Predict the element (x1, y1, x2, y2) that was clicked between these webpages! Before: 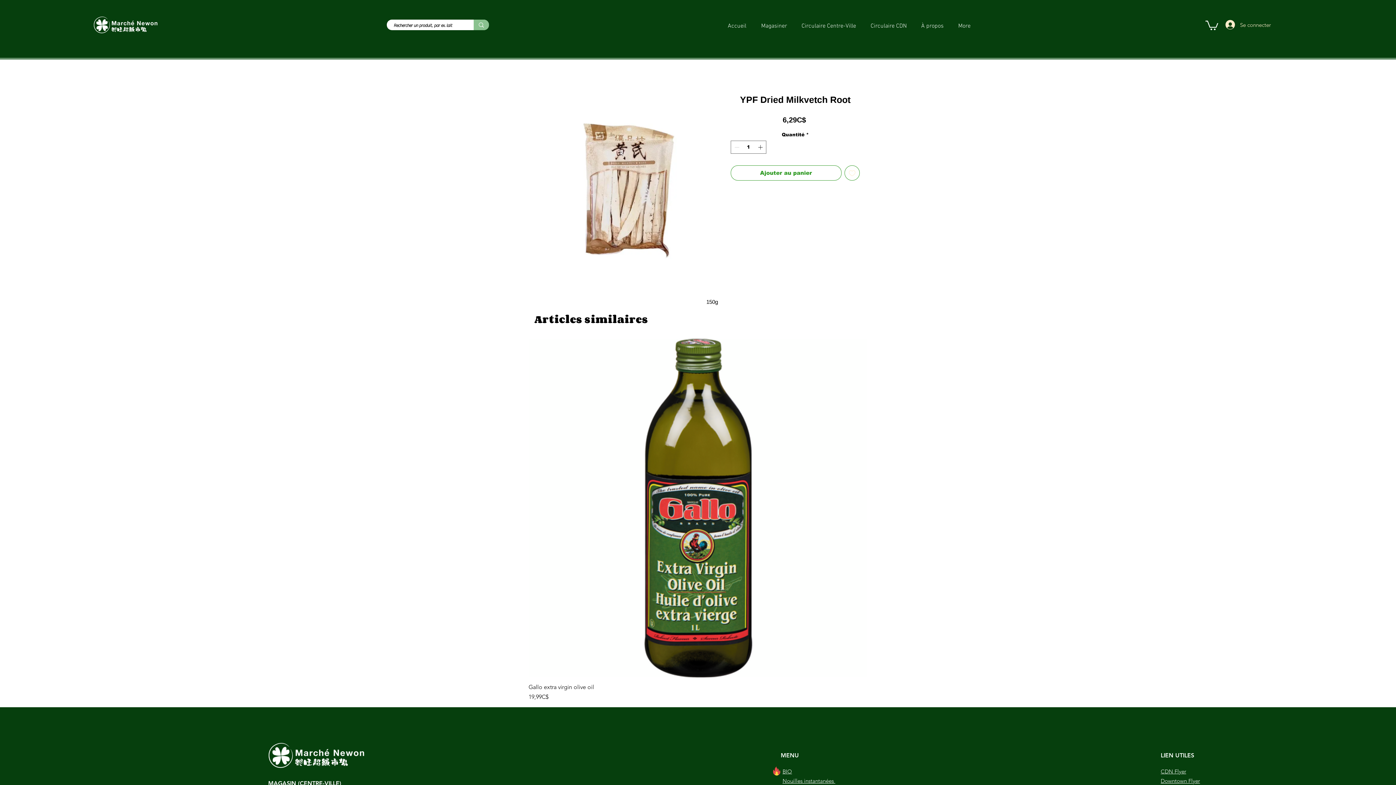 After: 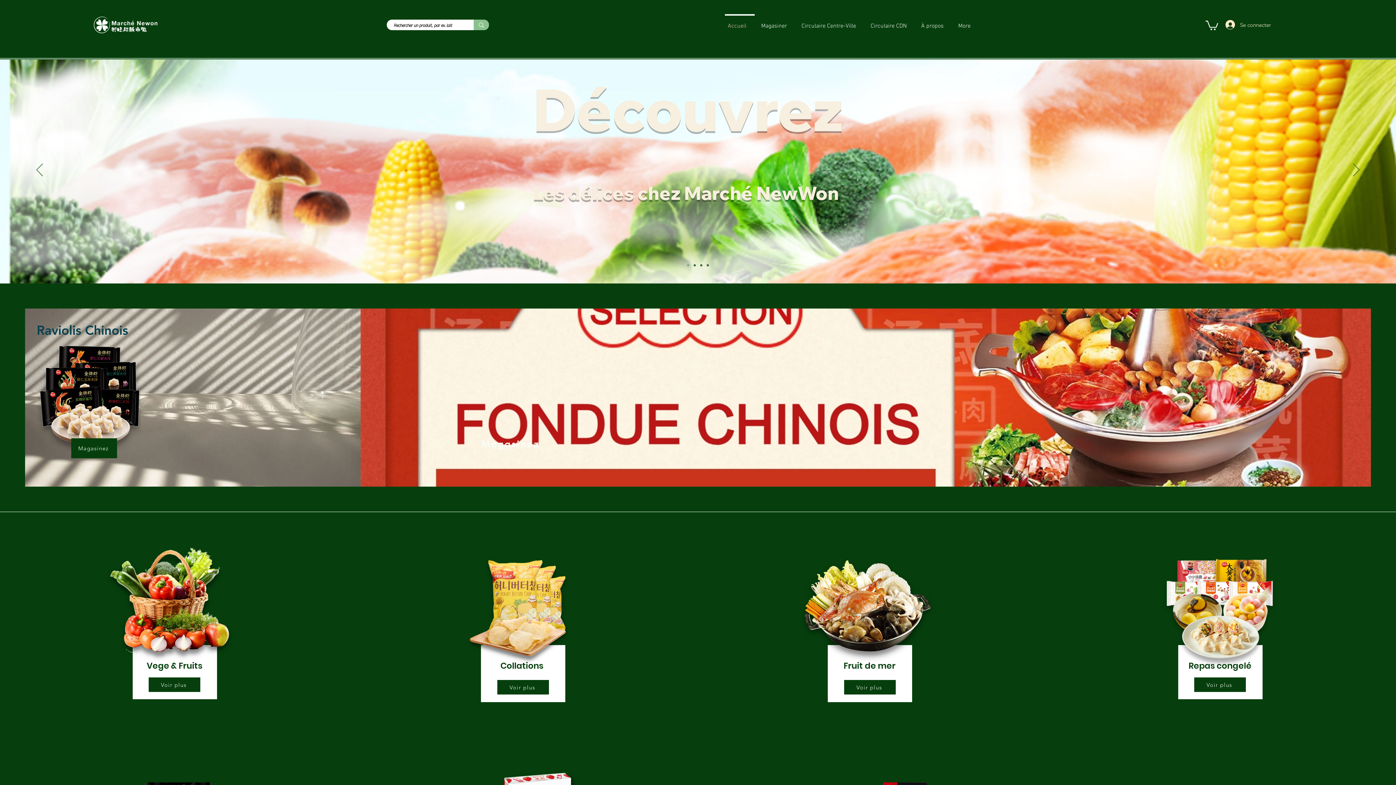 Action: bbox: (93, 16, 157, 33)